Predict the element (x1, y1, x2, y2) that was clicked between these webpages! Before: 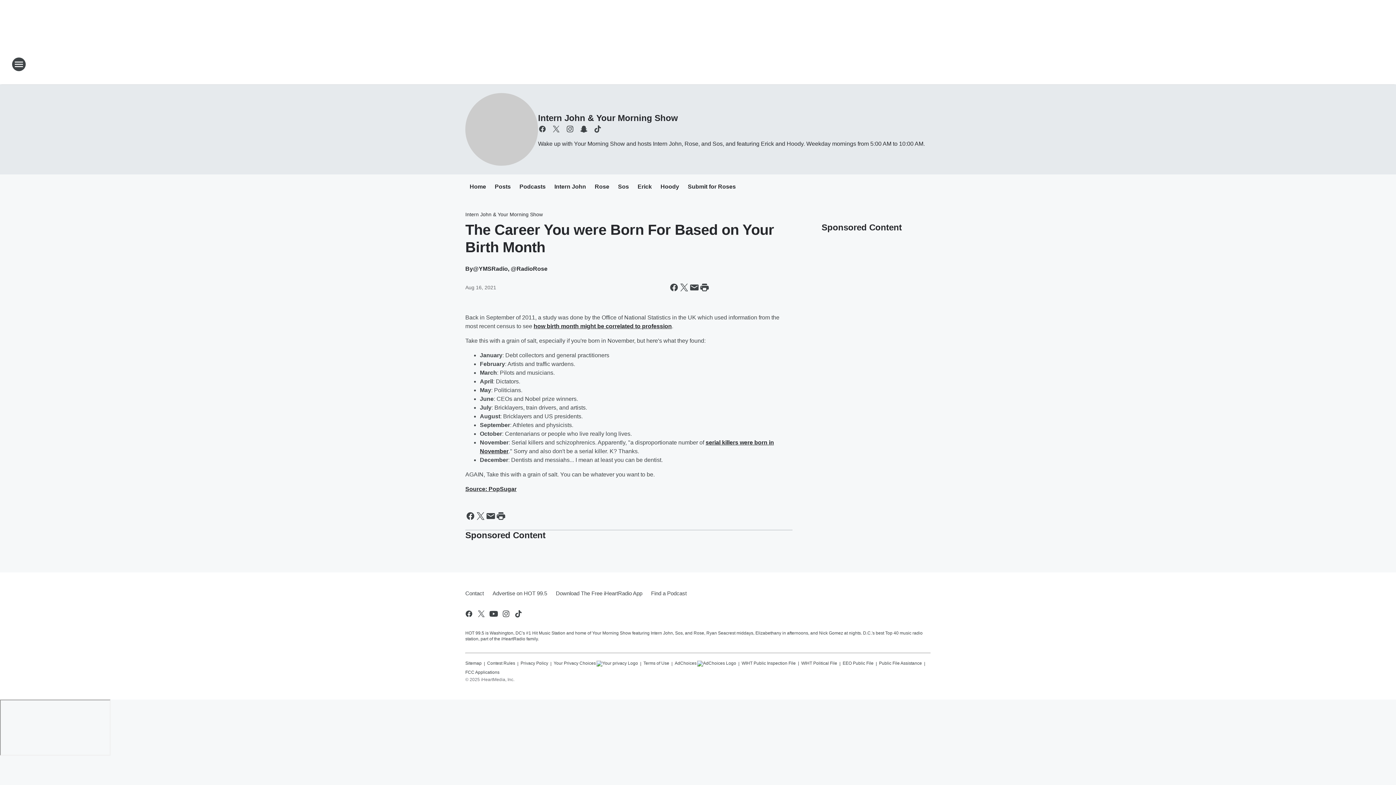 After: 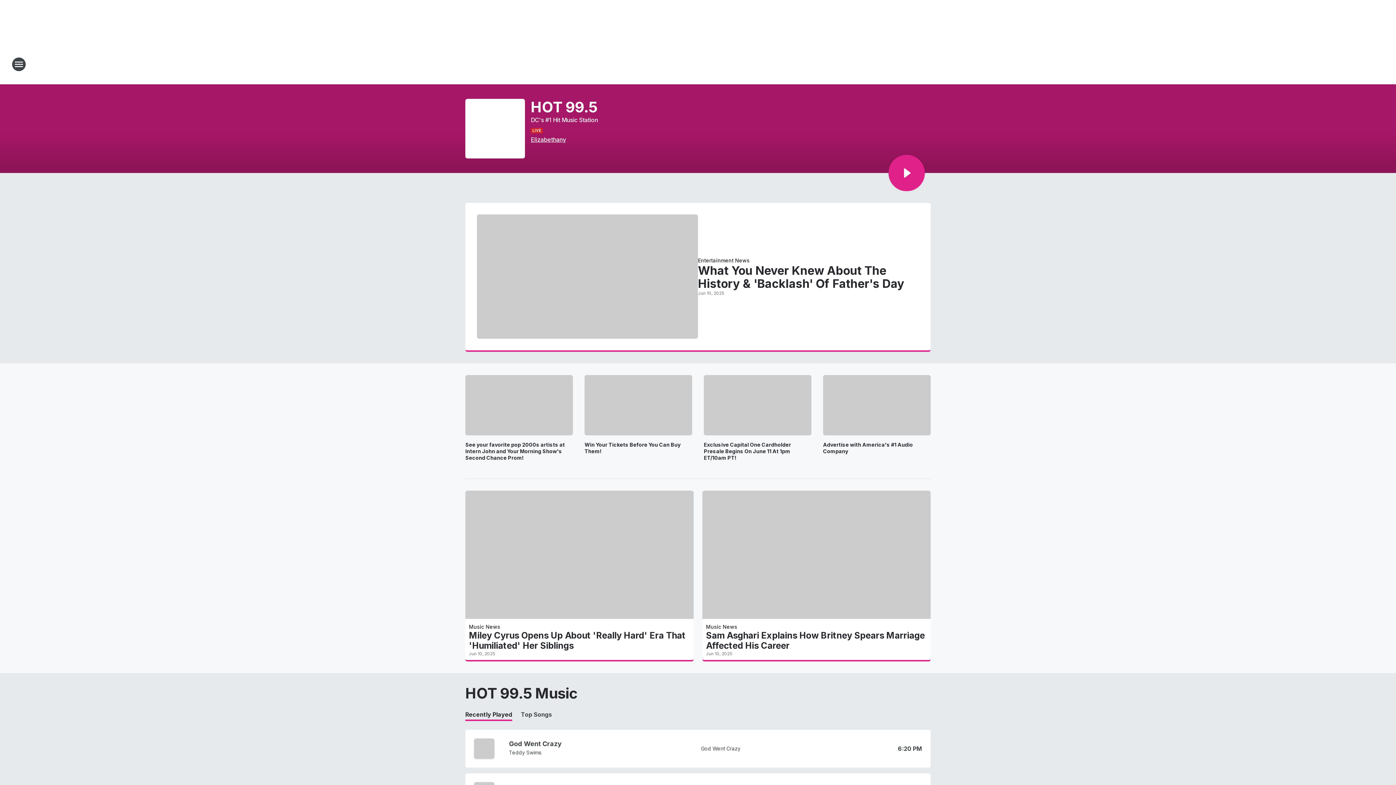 Action: label: Station Link bbox: (665, 52, 730, 76)